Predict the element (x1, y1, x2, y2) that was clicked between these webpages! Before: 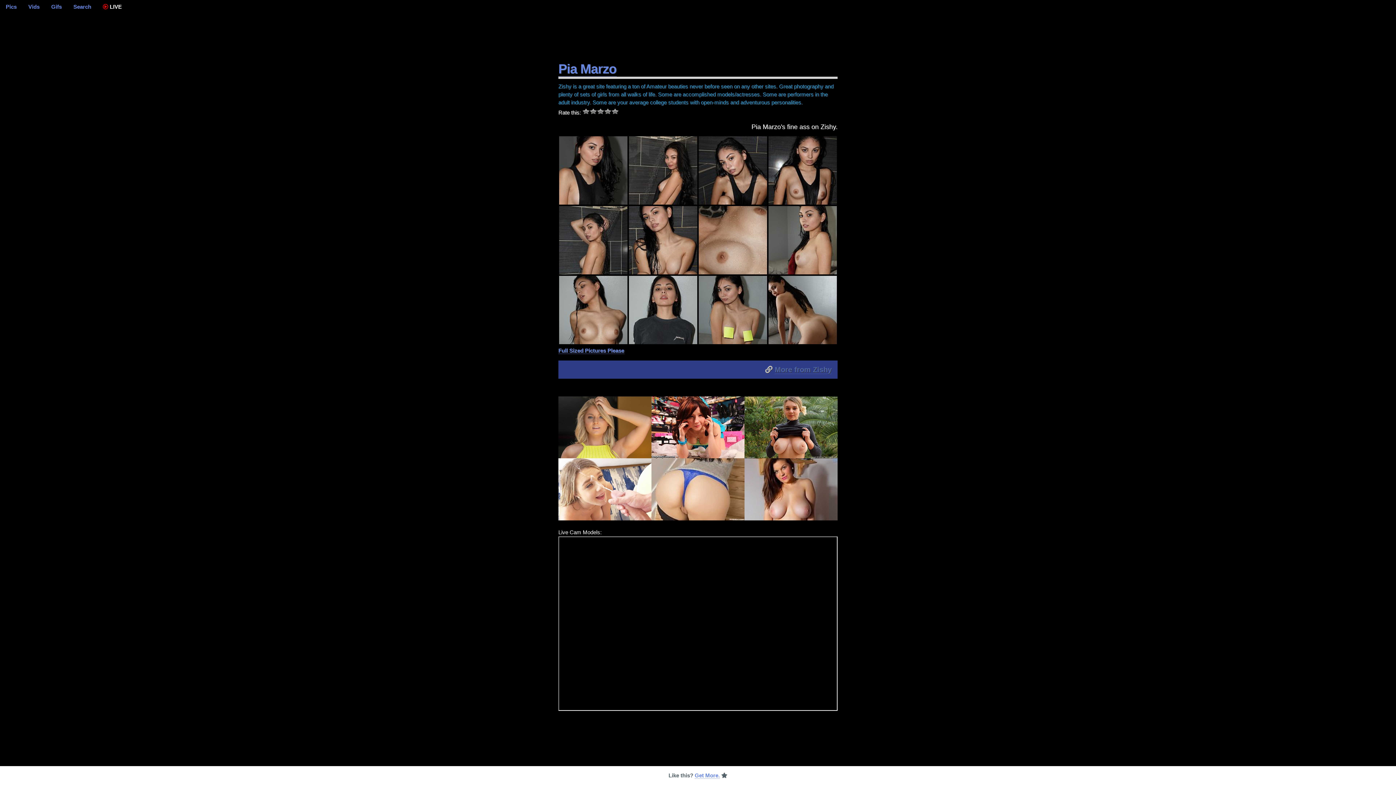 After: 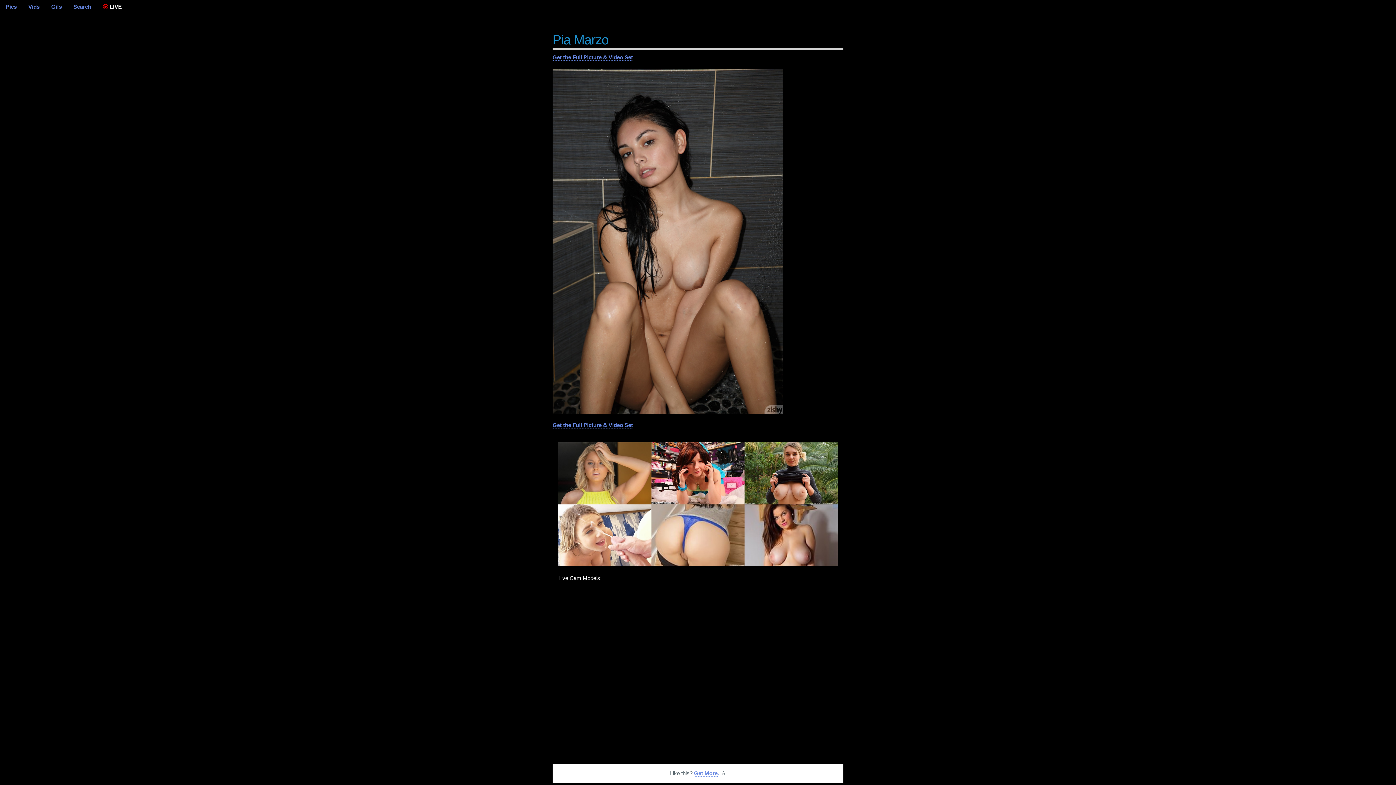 Action: bbox: (629, 236, 697, 243)